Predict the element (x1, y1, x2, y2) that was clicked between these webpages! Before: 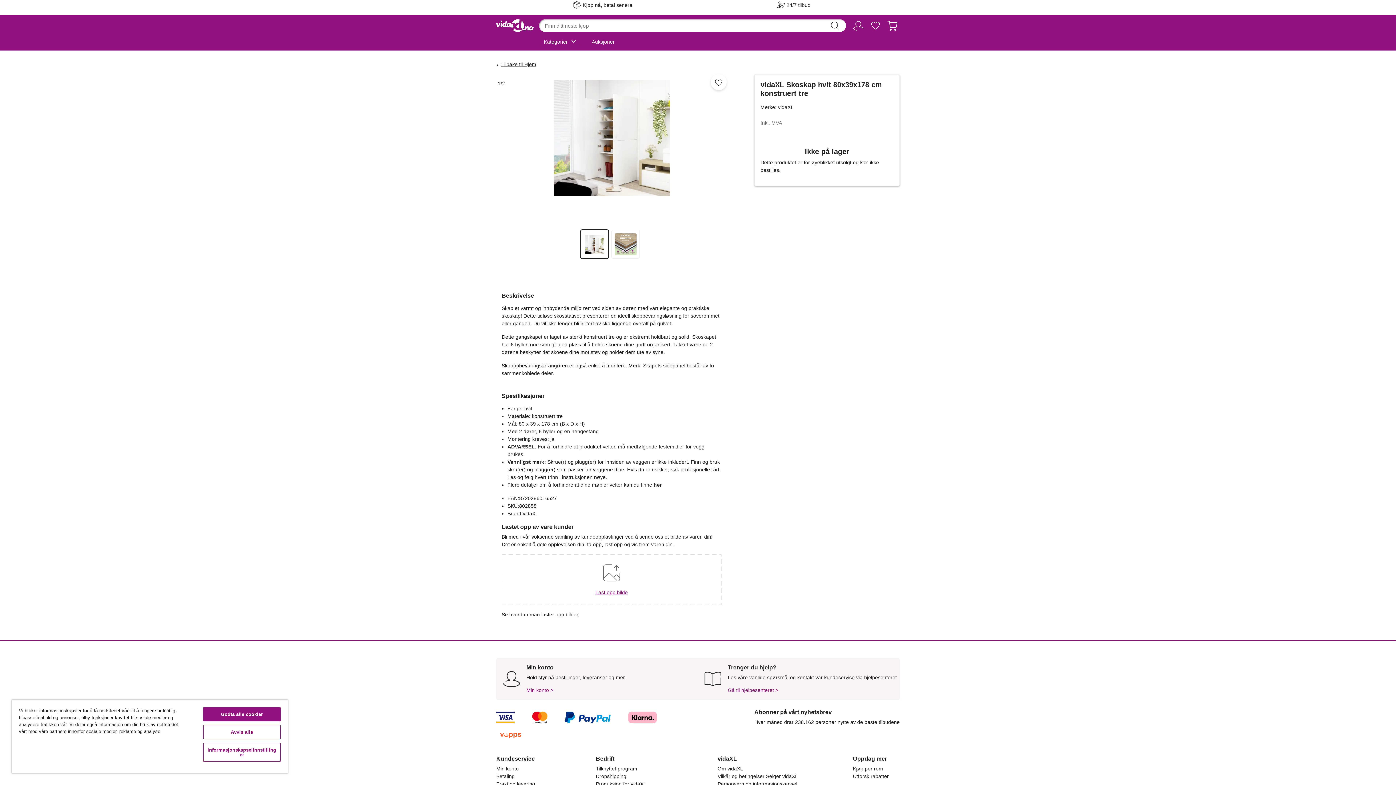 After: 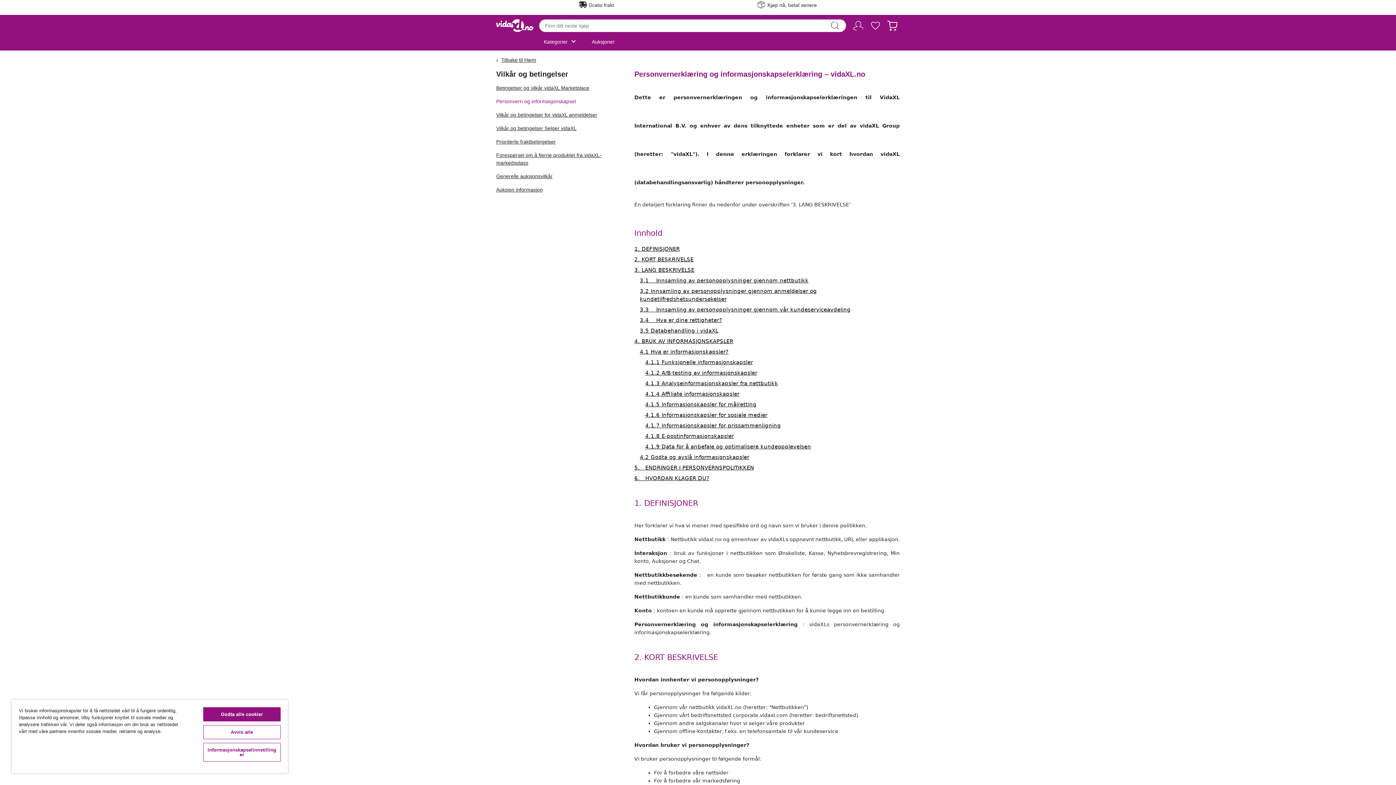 Action: bbox: (717, 781, 797, 787) label: Personvern og informasjonskapsel